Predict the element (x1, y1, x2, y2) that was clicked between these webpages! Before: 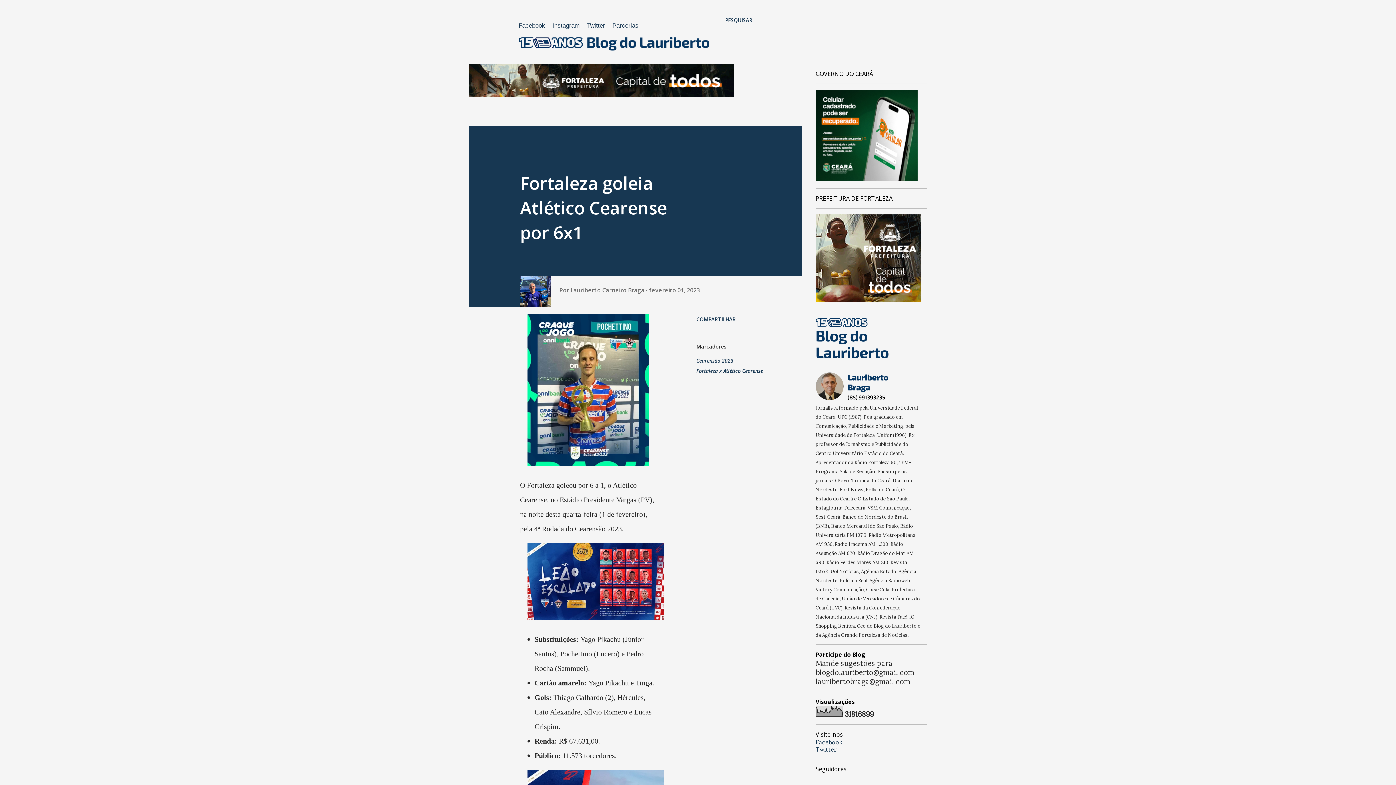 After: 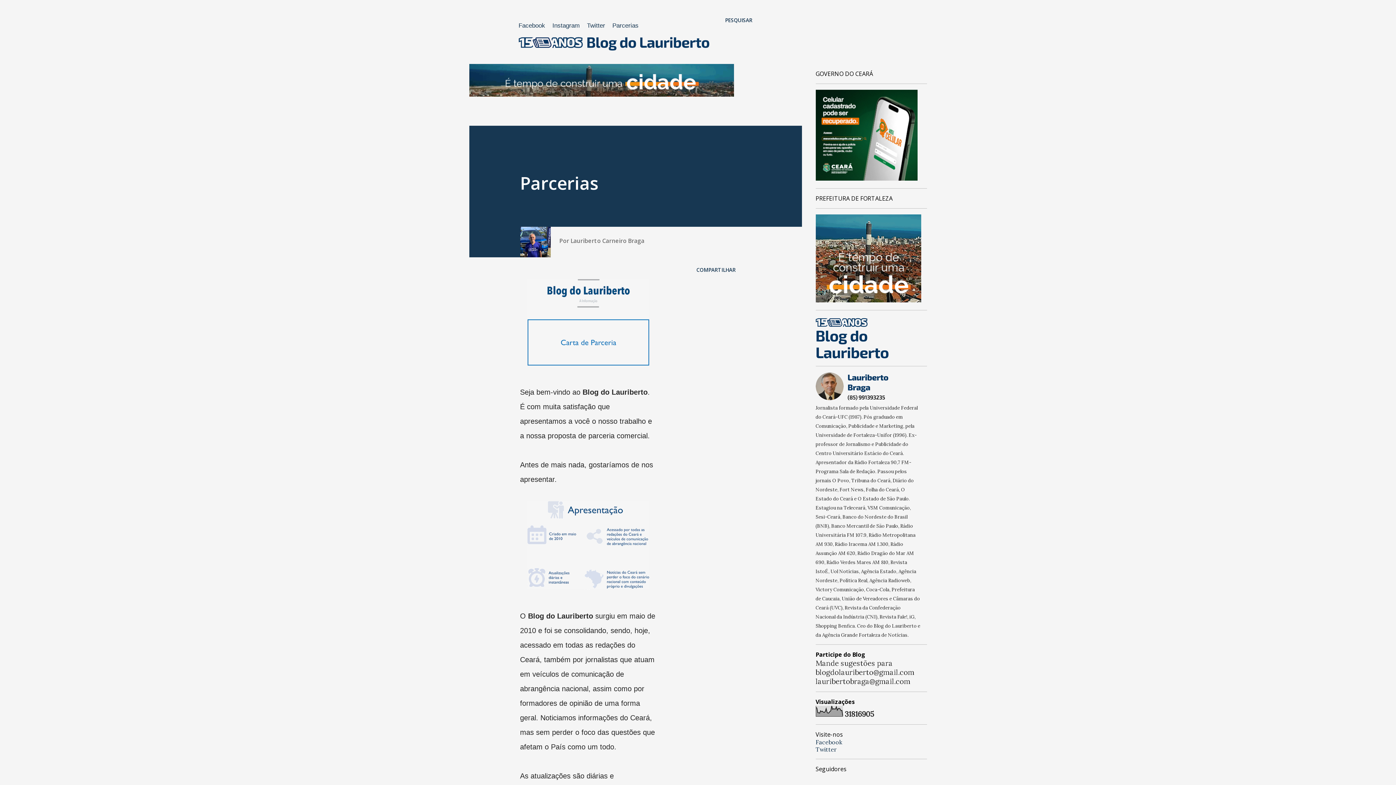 Action: bbox: (612, 22, 638, 29) label: Parcerias